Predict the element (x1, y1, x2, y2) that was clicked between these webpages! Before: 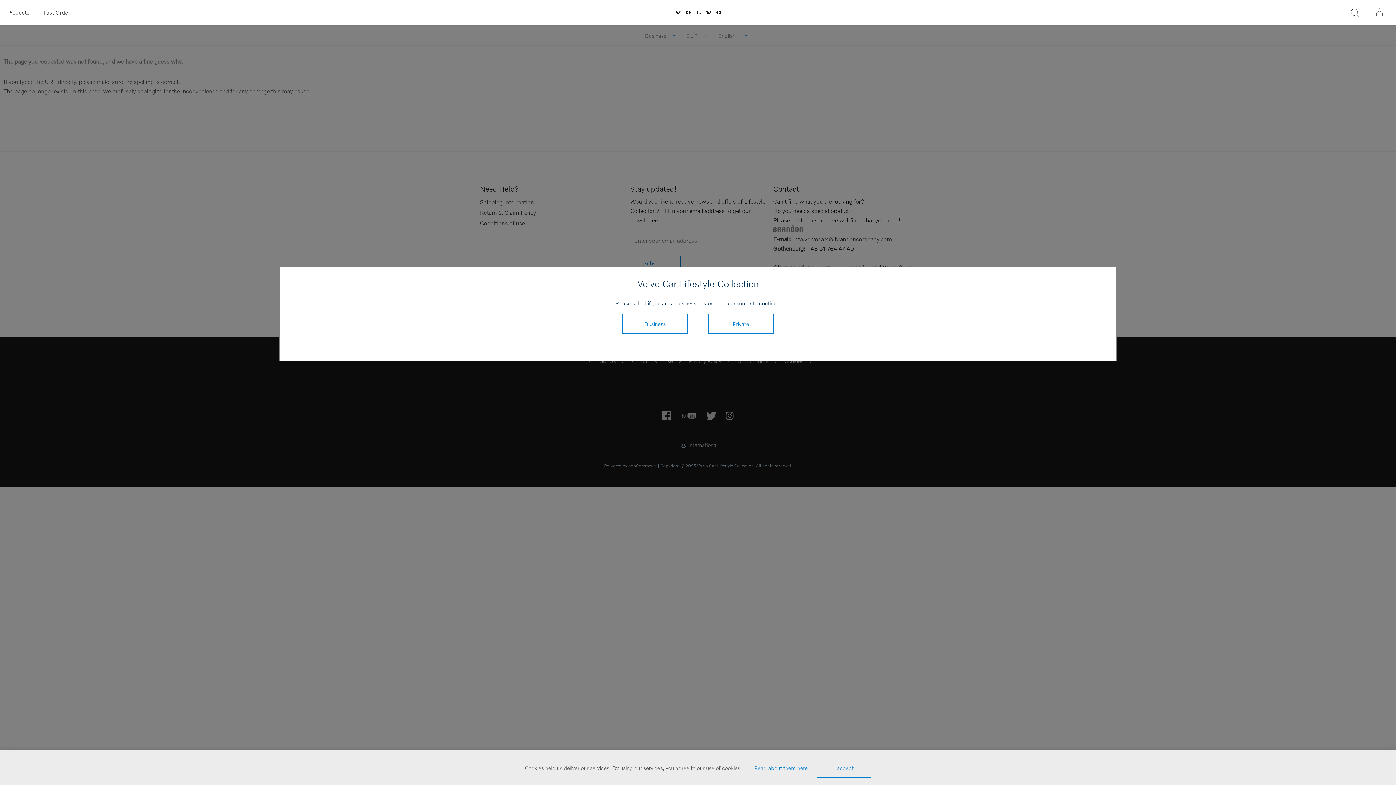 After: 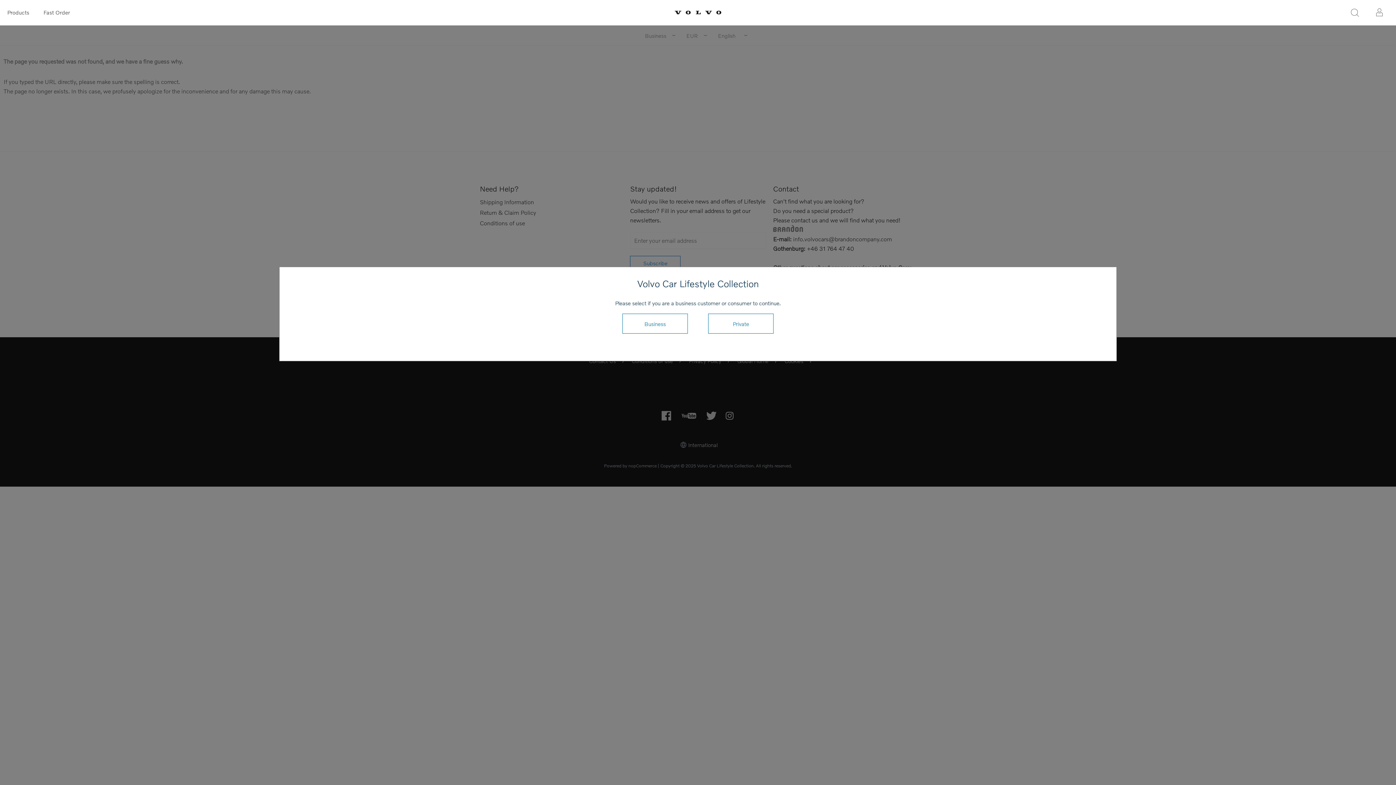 Action: label: I accept bbox: (816, 758, 871, 778)